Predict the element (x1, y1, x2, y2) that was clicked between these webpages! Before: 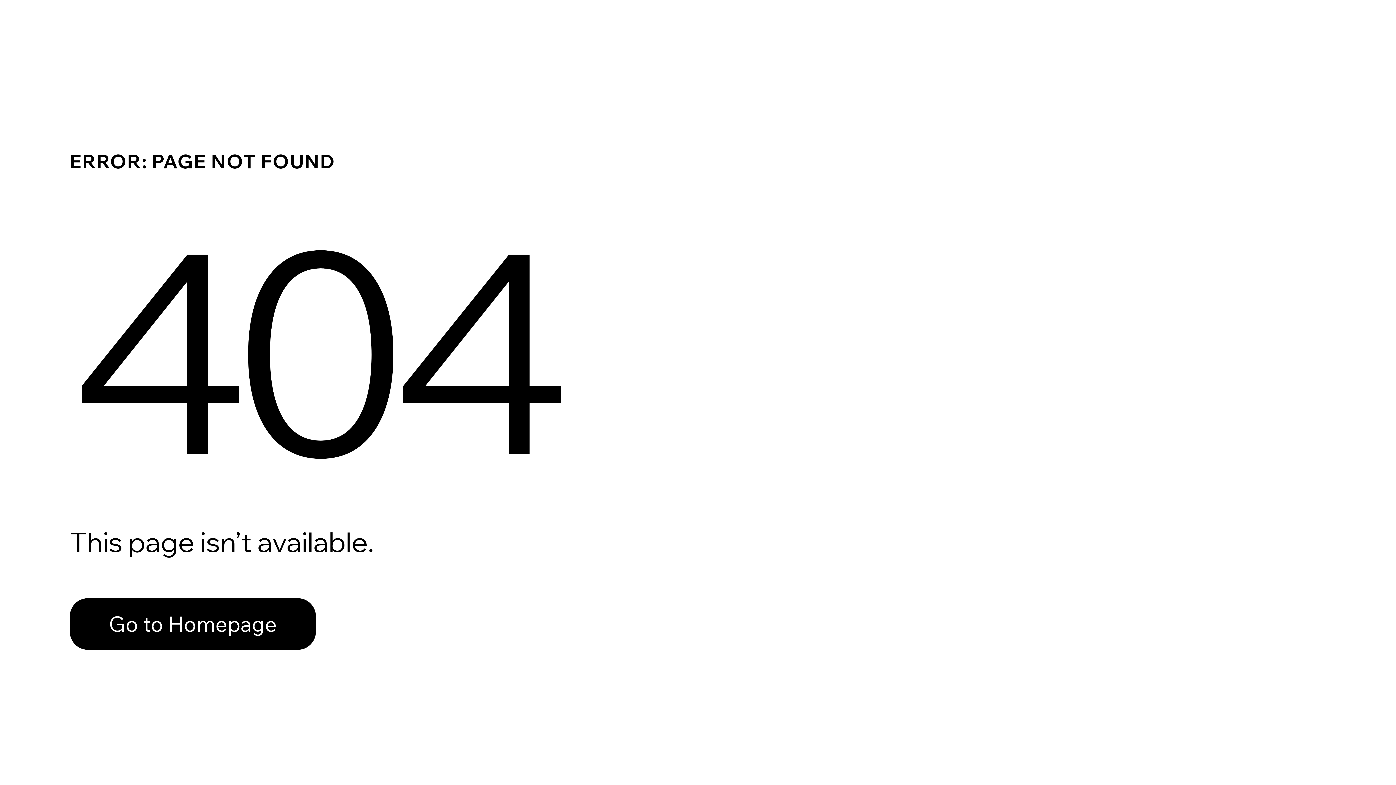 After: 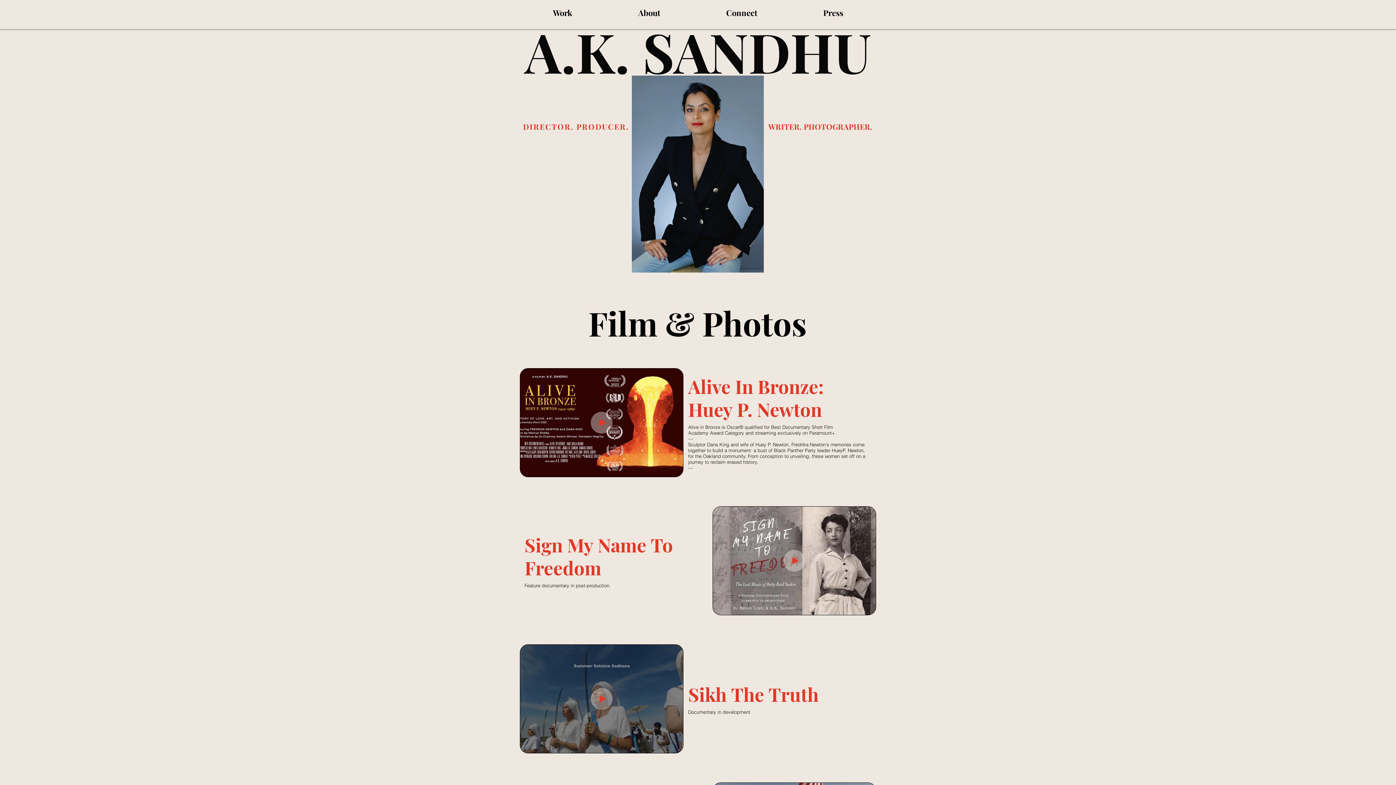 Action: bbox: (69, 582, 768, 659) label: Go to Homepage